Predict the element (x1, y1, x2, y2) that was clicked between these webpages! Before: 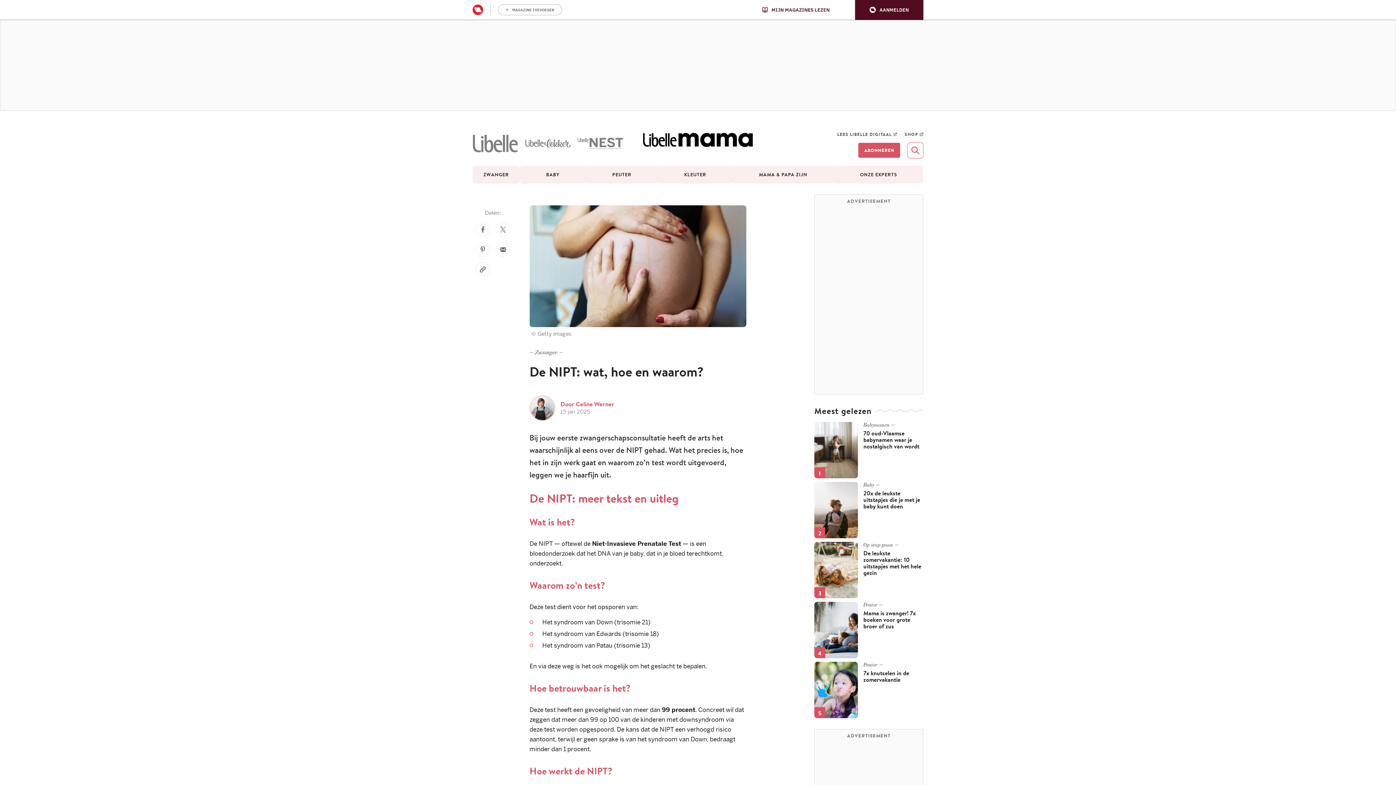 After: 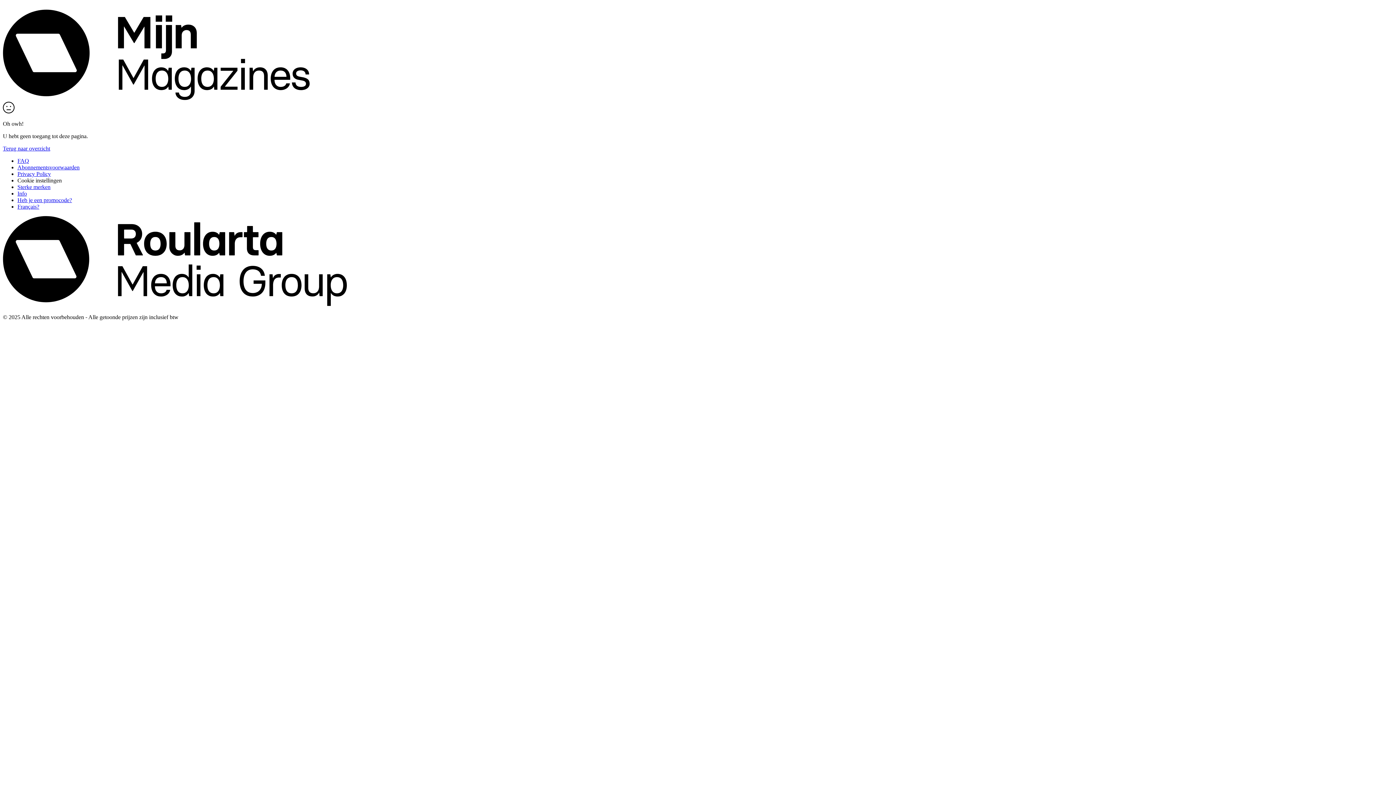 Action: bbox: (472, 4, 483, 15)